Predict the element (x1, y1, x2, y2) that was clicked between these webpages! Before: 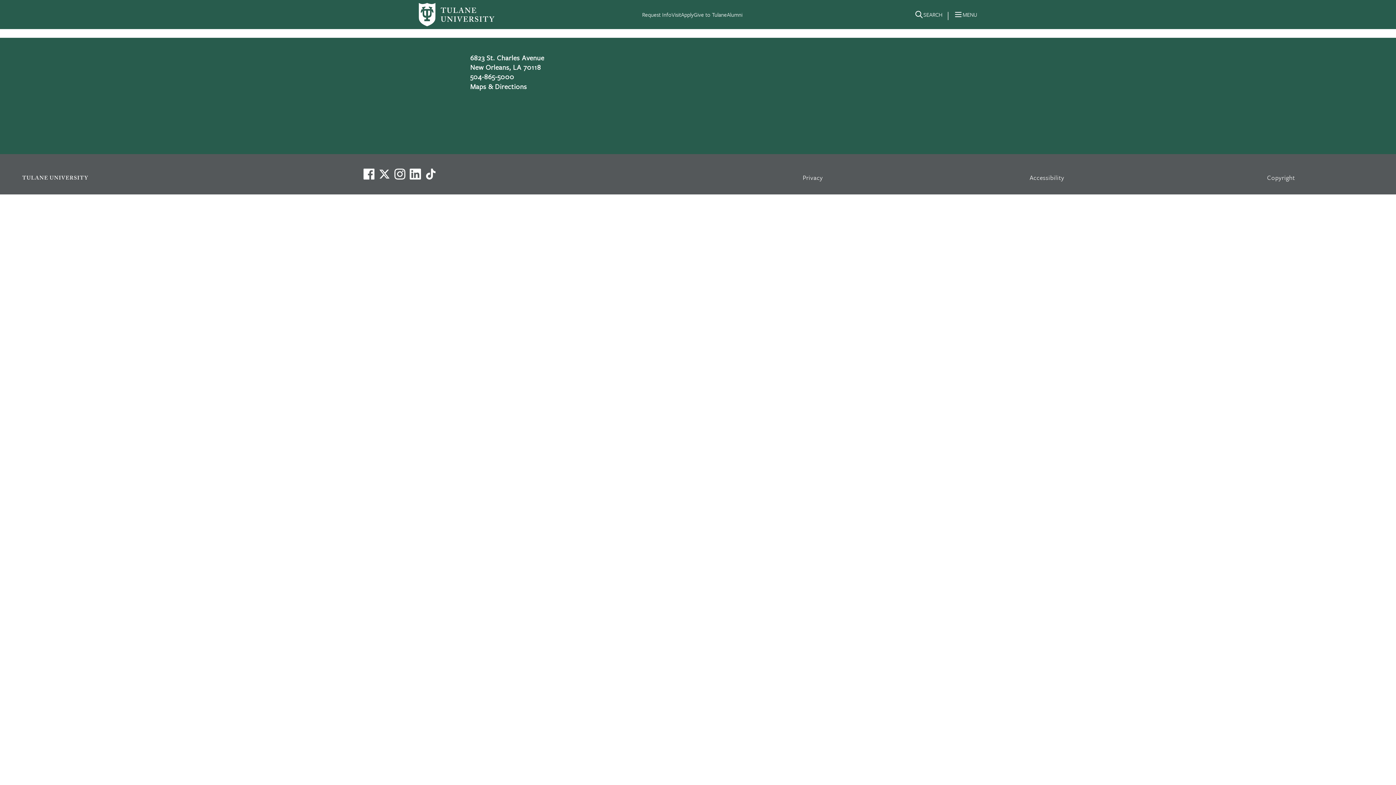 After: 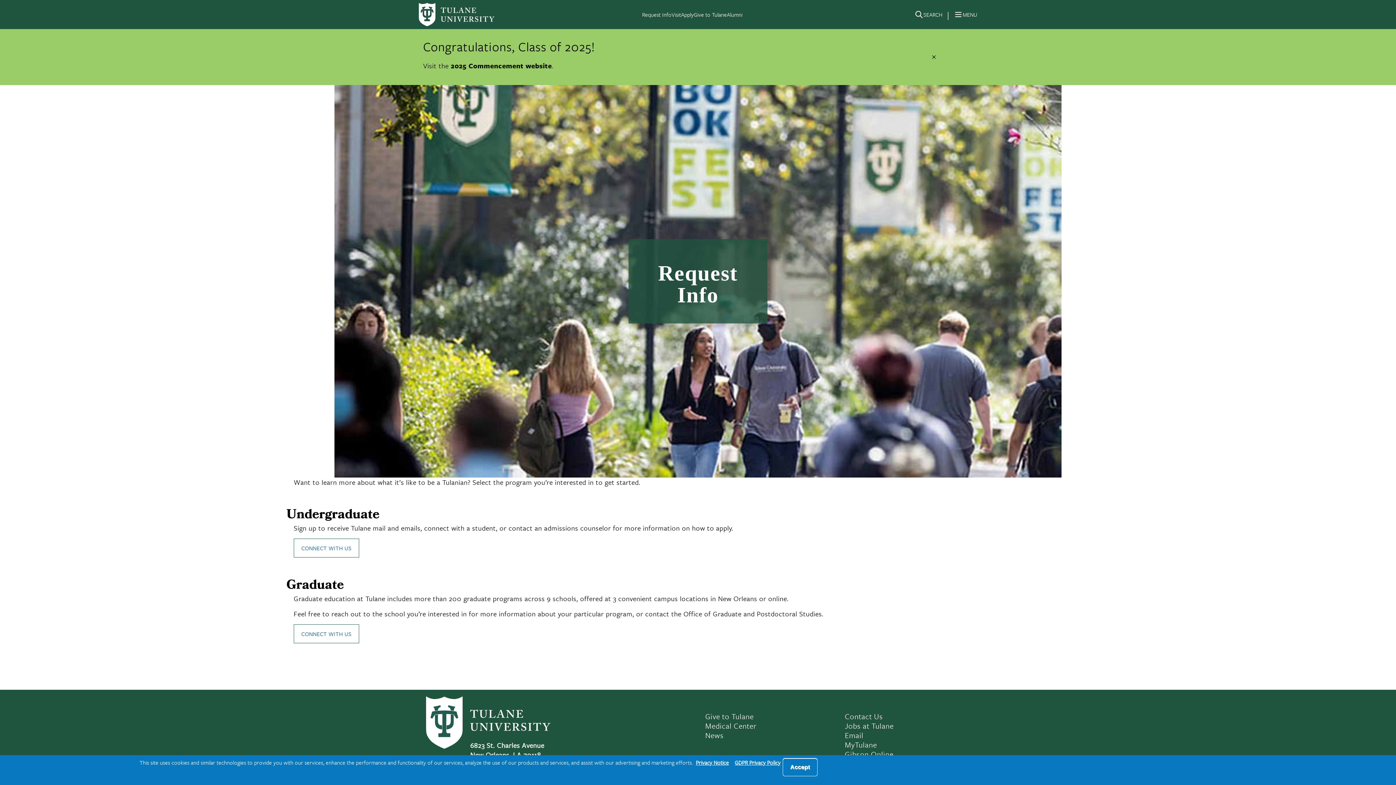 Action: bbox: (642, 10, 671, 18) label: Request Info